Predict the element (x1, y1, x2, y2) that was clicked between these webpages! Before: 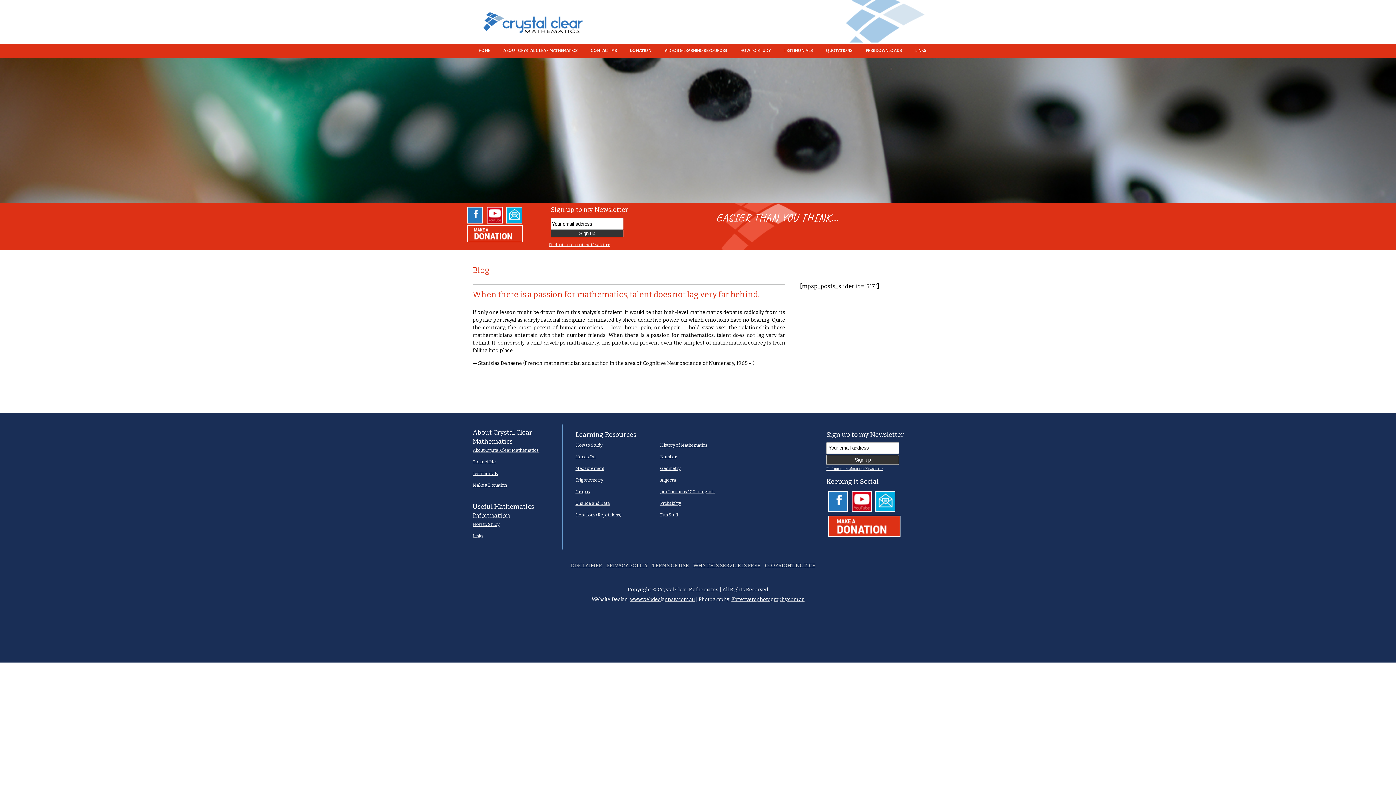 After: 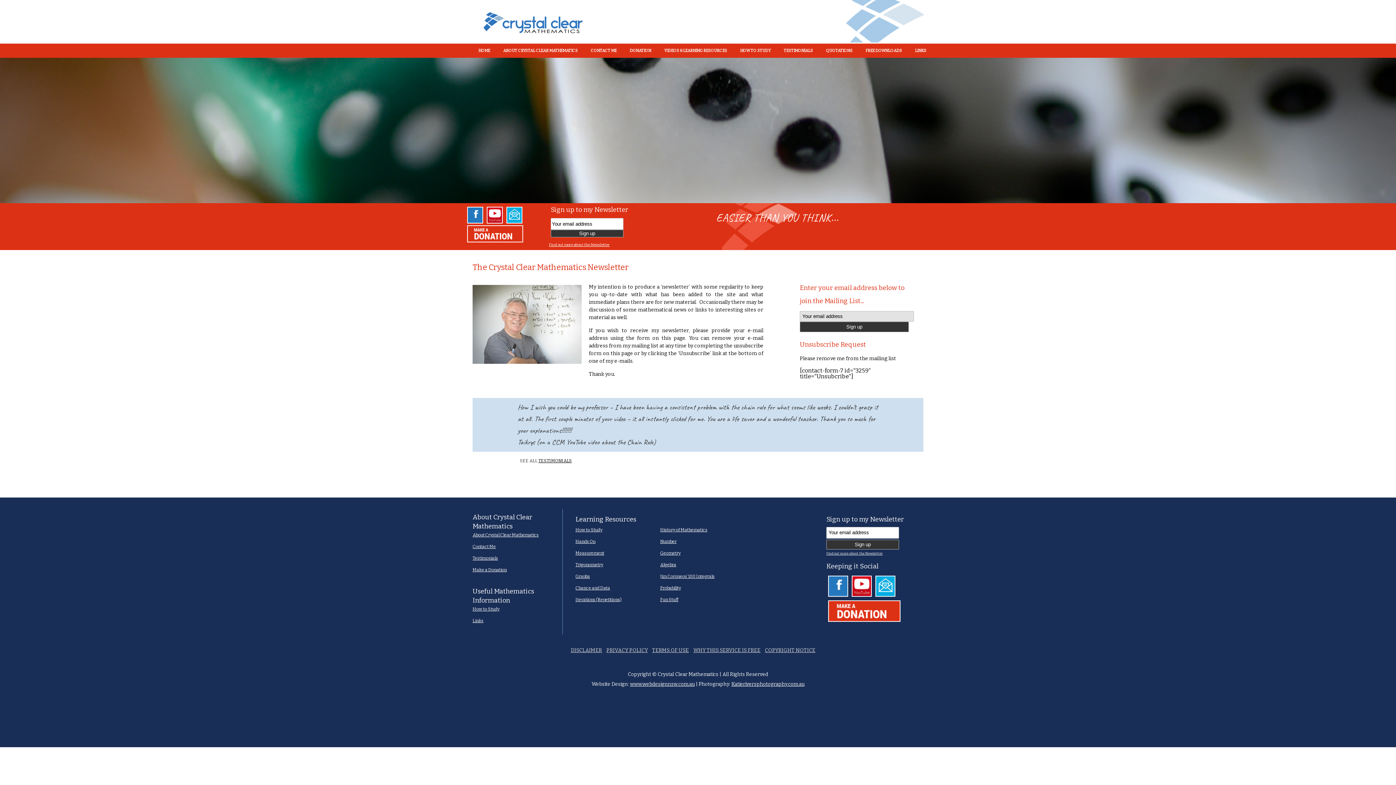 Action: label: Find out more about the Newsletter bbox: (549, 242, 609, 247)